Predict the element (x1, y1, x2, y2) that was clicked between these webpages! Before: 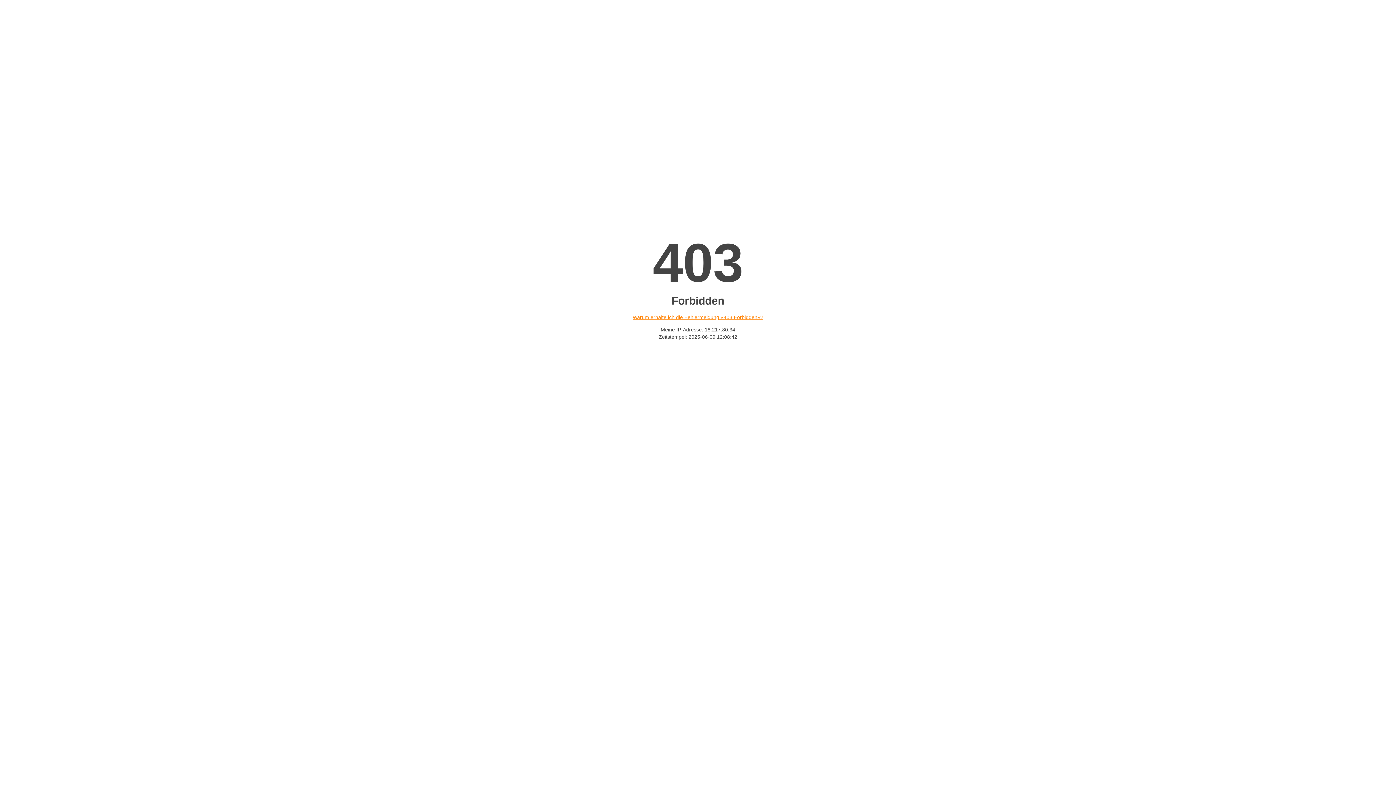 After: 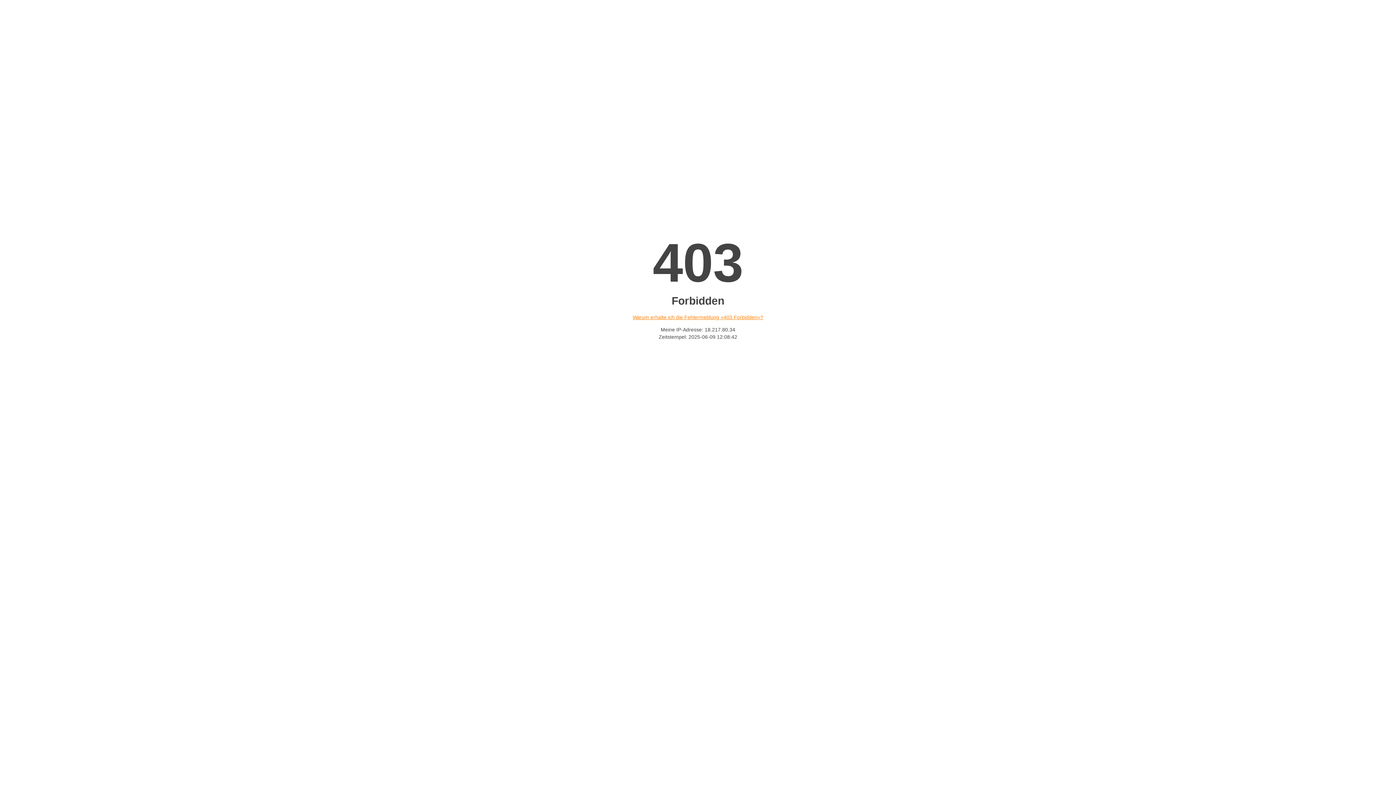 Action: bbox: (632, 314, 763, 320) label: Warum erhalte ich die Fehlermeldung «403 Forbidden»?